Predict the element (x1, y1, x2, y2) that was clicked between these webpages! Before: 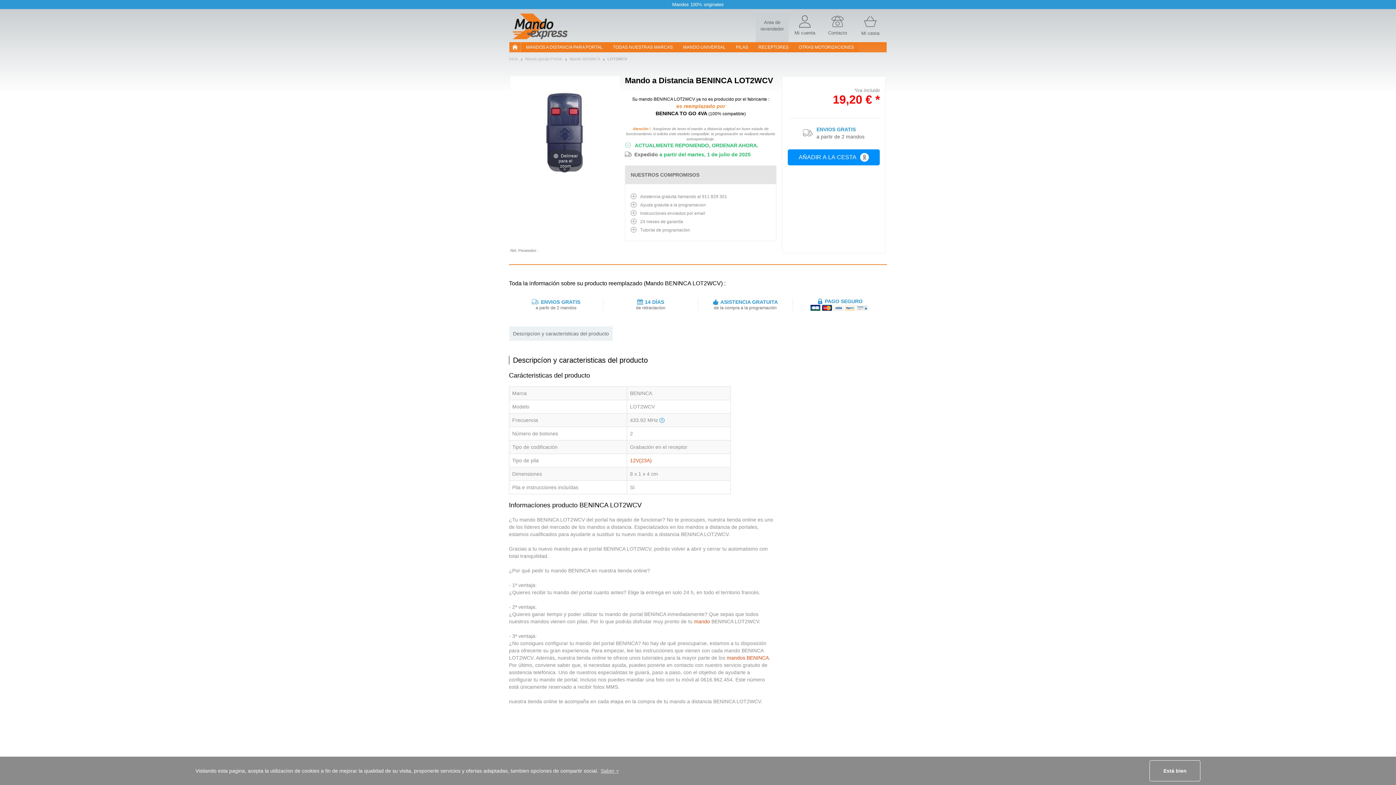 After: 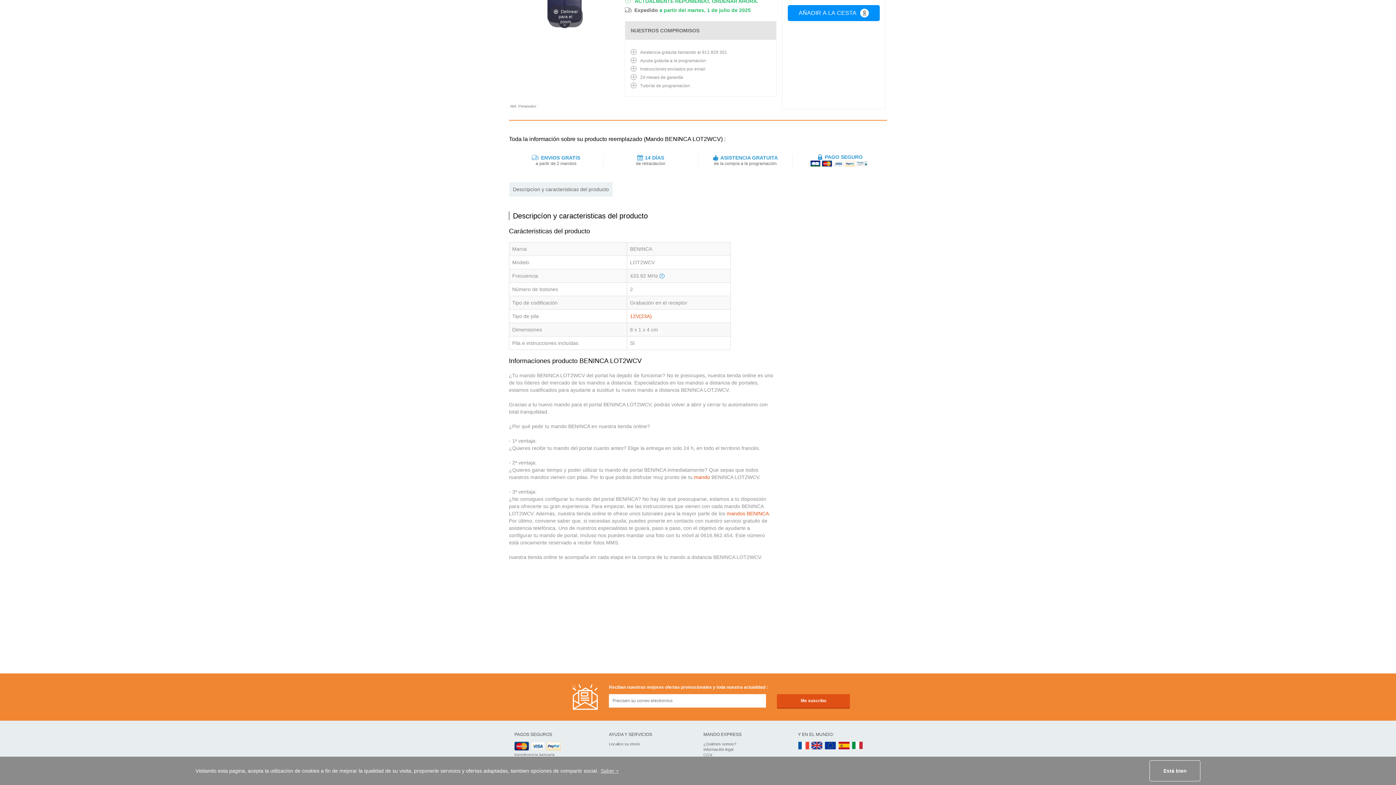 Action: bbox: (509, 326, 613, 341) label: Descripcíon y caracteristicas del producto